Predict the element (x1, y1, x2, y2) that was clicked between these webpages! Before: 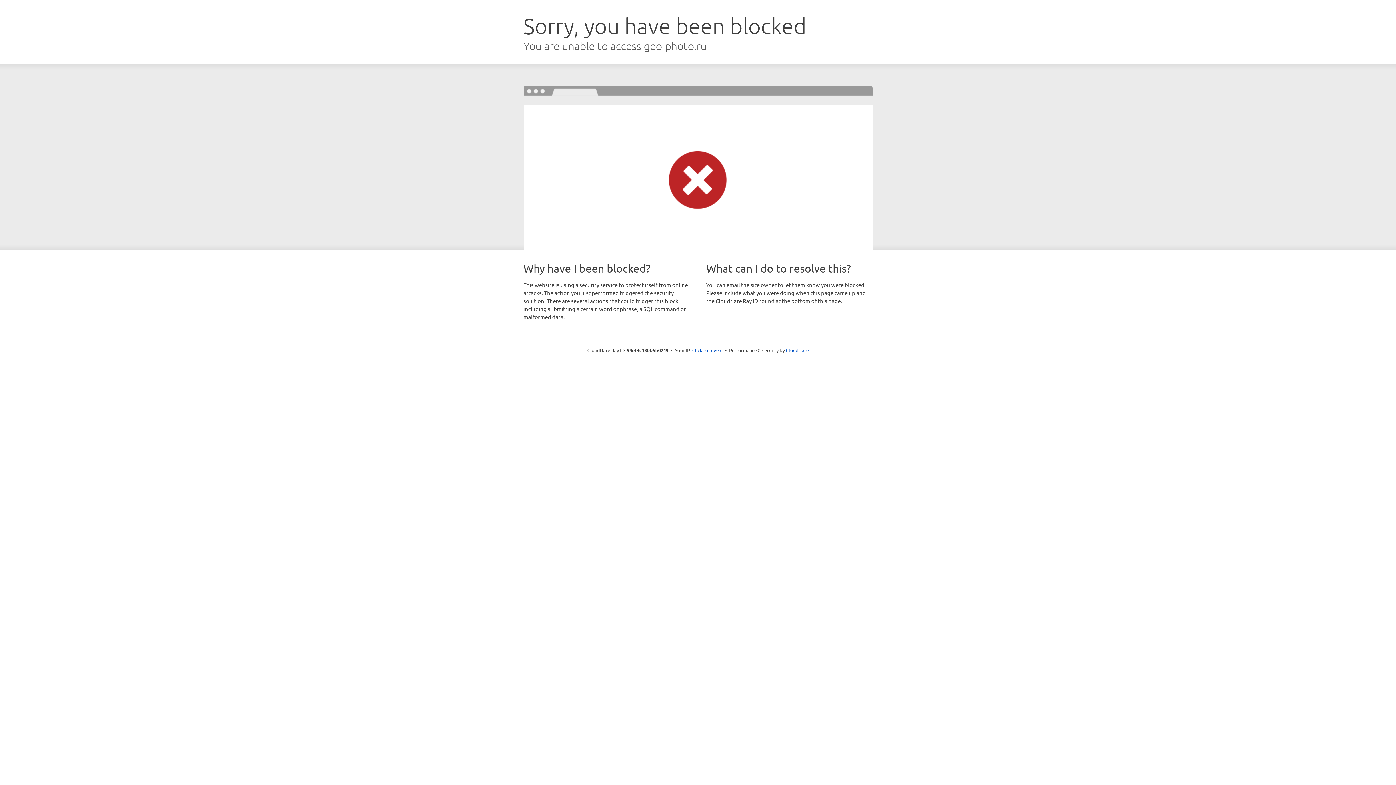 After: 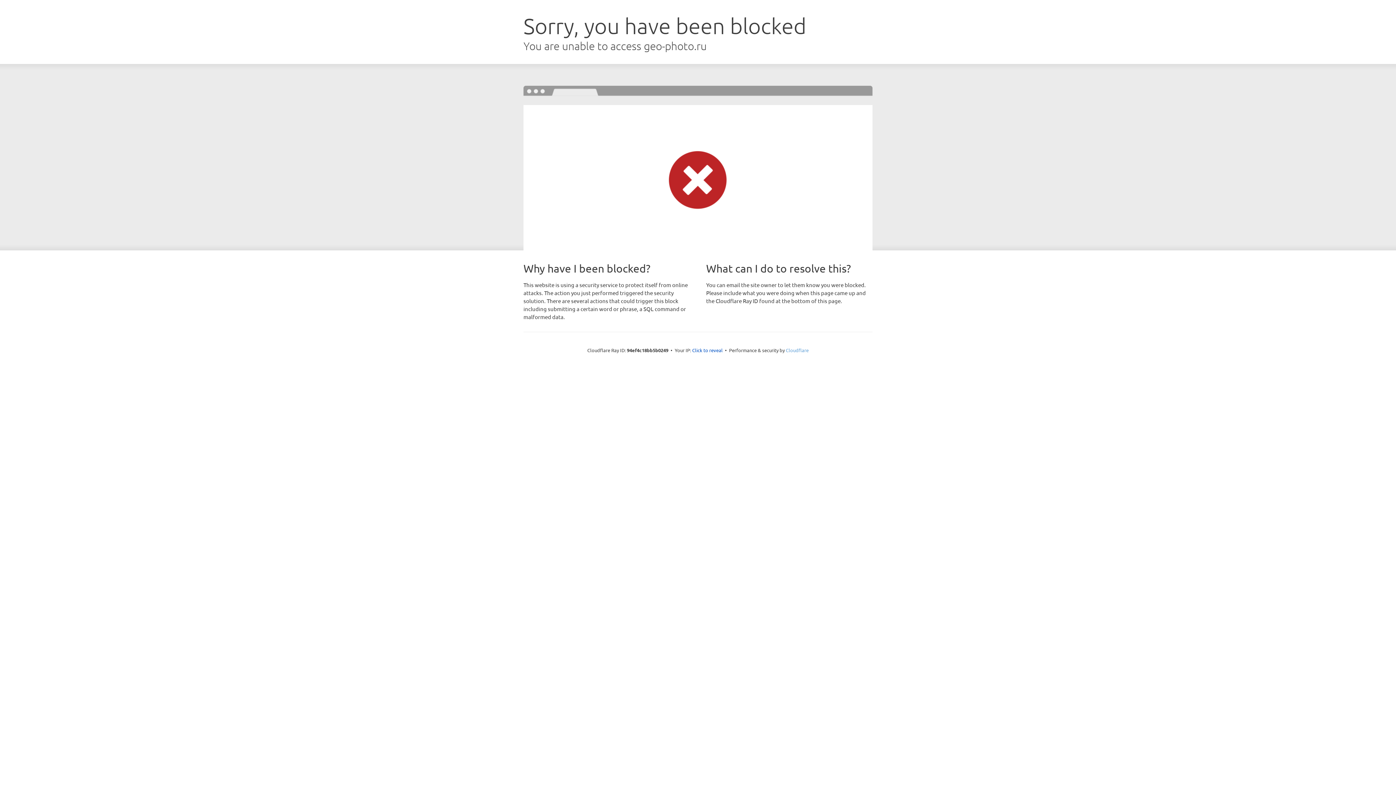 Action: bbox: (786, 347, 808, 353) label: Cloudflare